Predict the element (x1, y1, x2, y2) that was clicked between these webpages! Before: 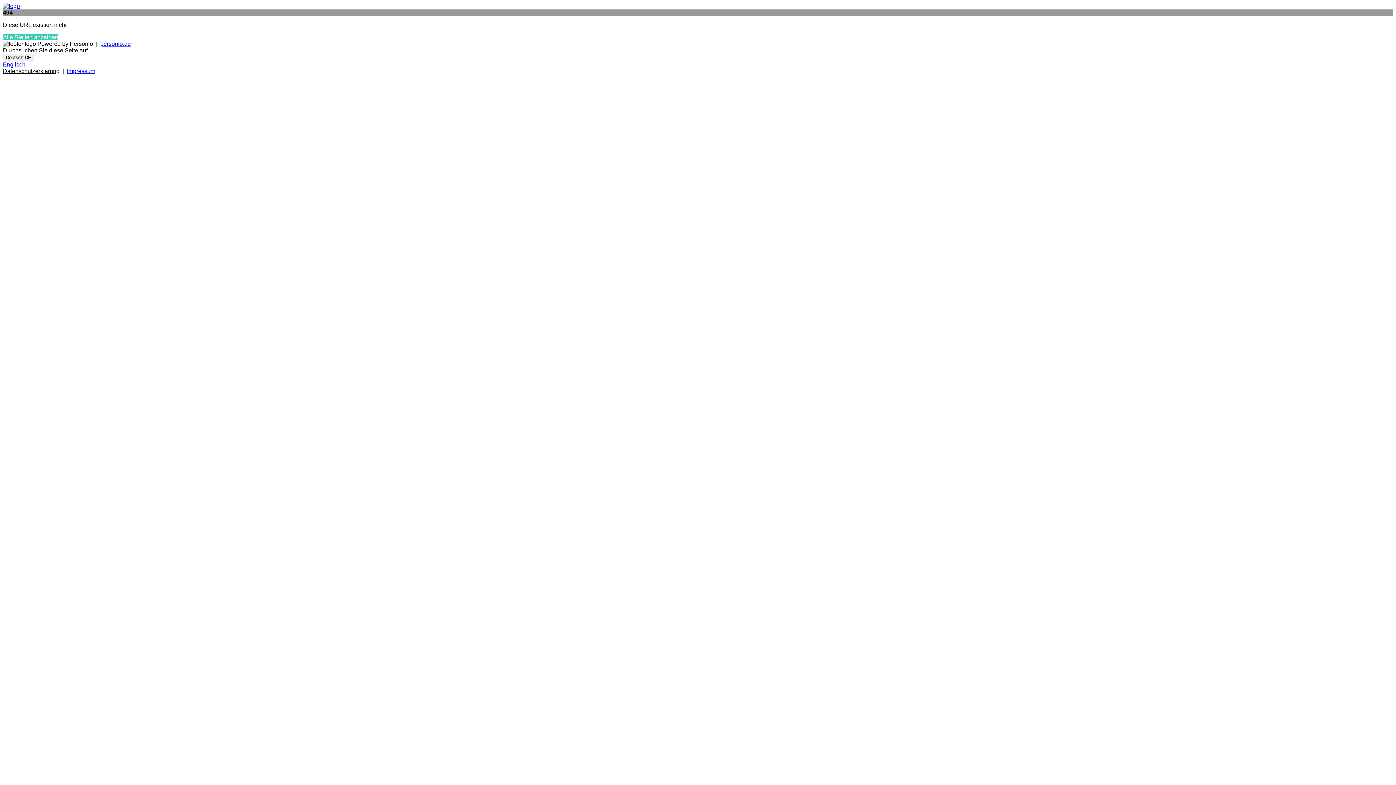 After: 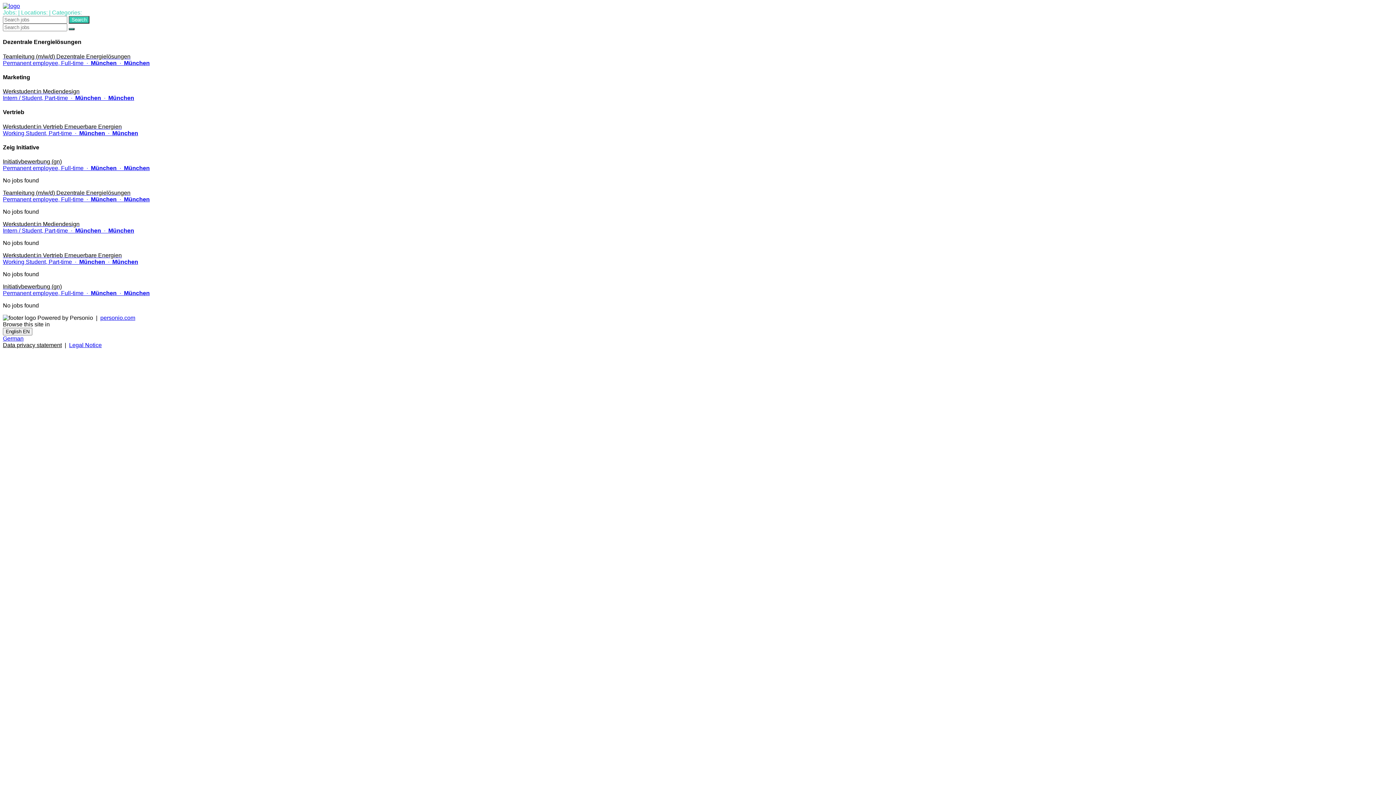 Action: bbox: (2, 2, 20, 9)